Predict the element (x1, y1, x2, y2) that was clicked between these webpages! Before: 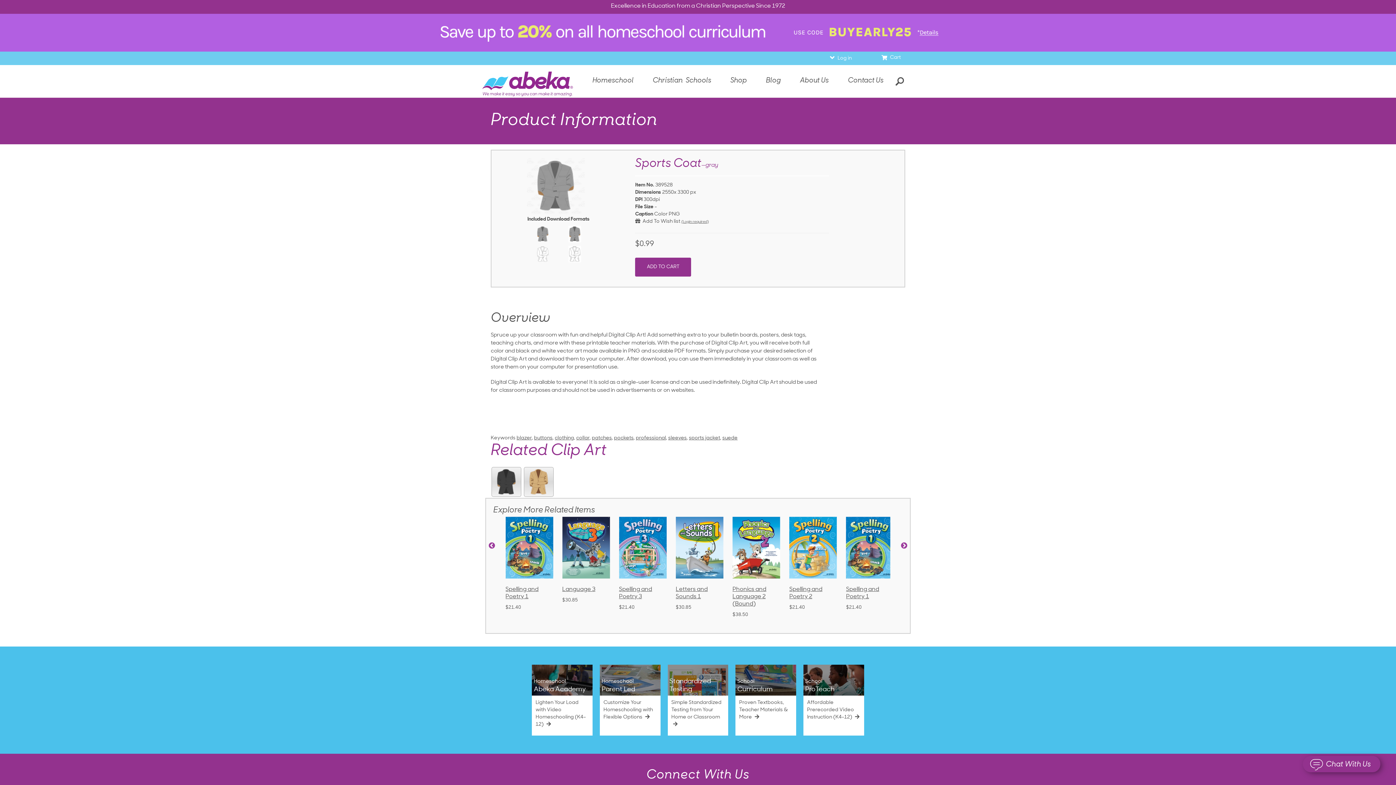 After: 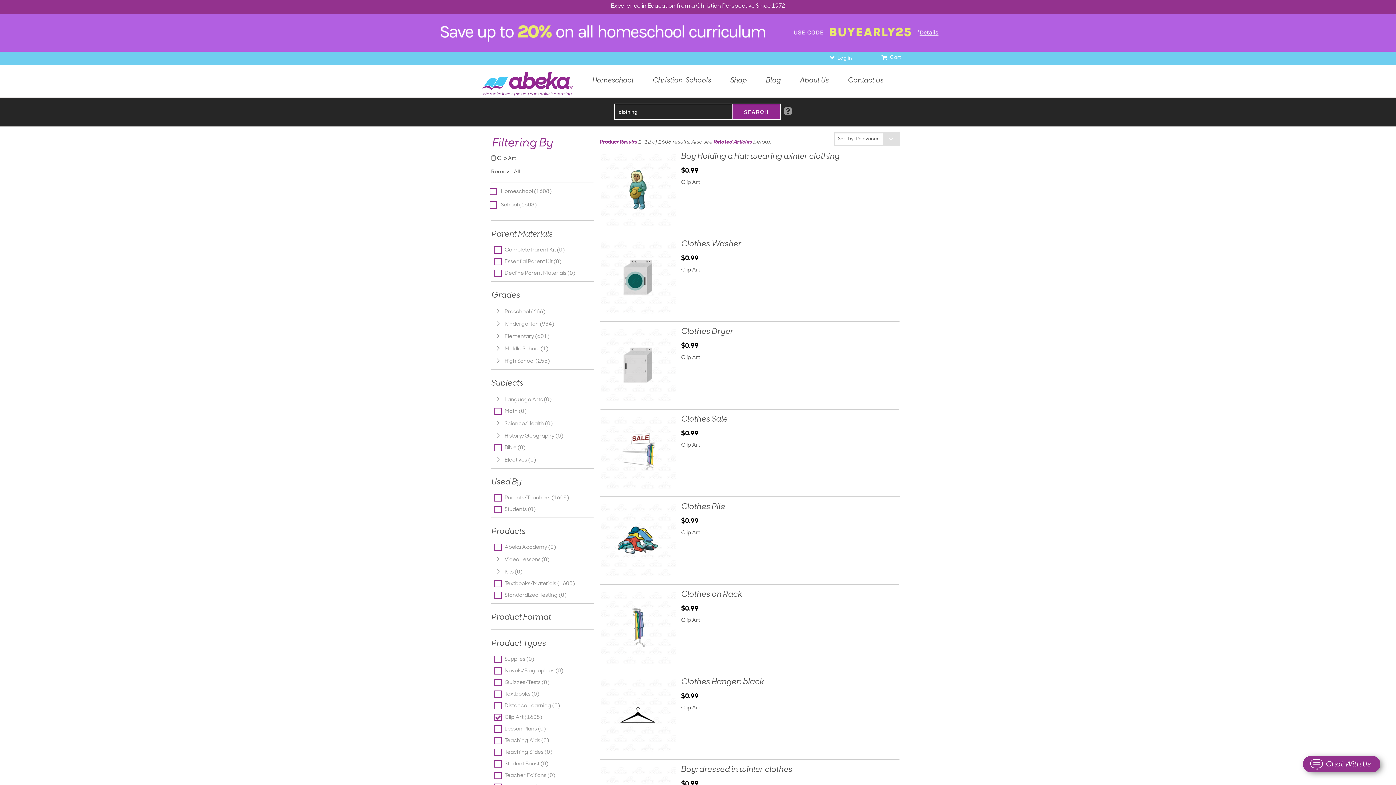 Action: bbox: (554, 434, 574, 442) label: clothing